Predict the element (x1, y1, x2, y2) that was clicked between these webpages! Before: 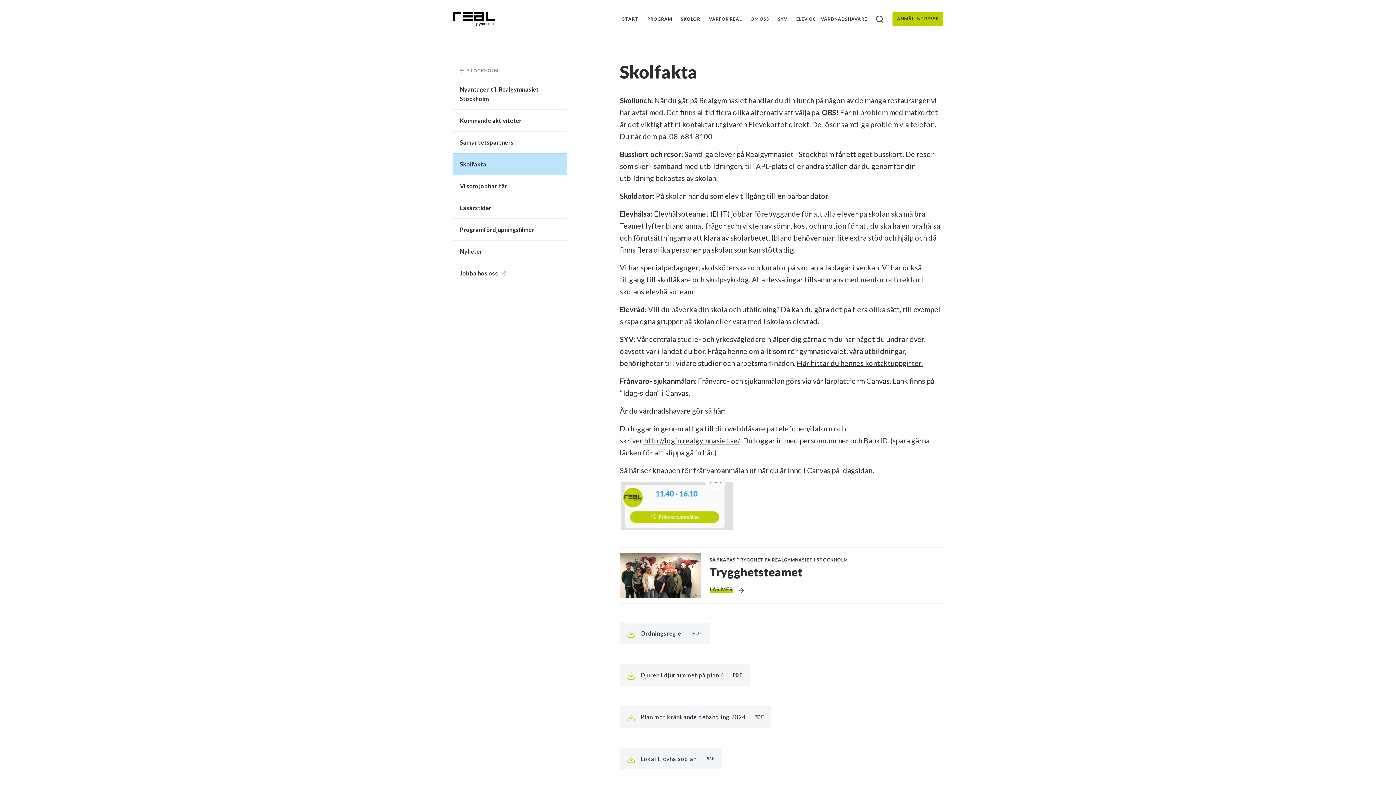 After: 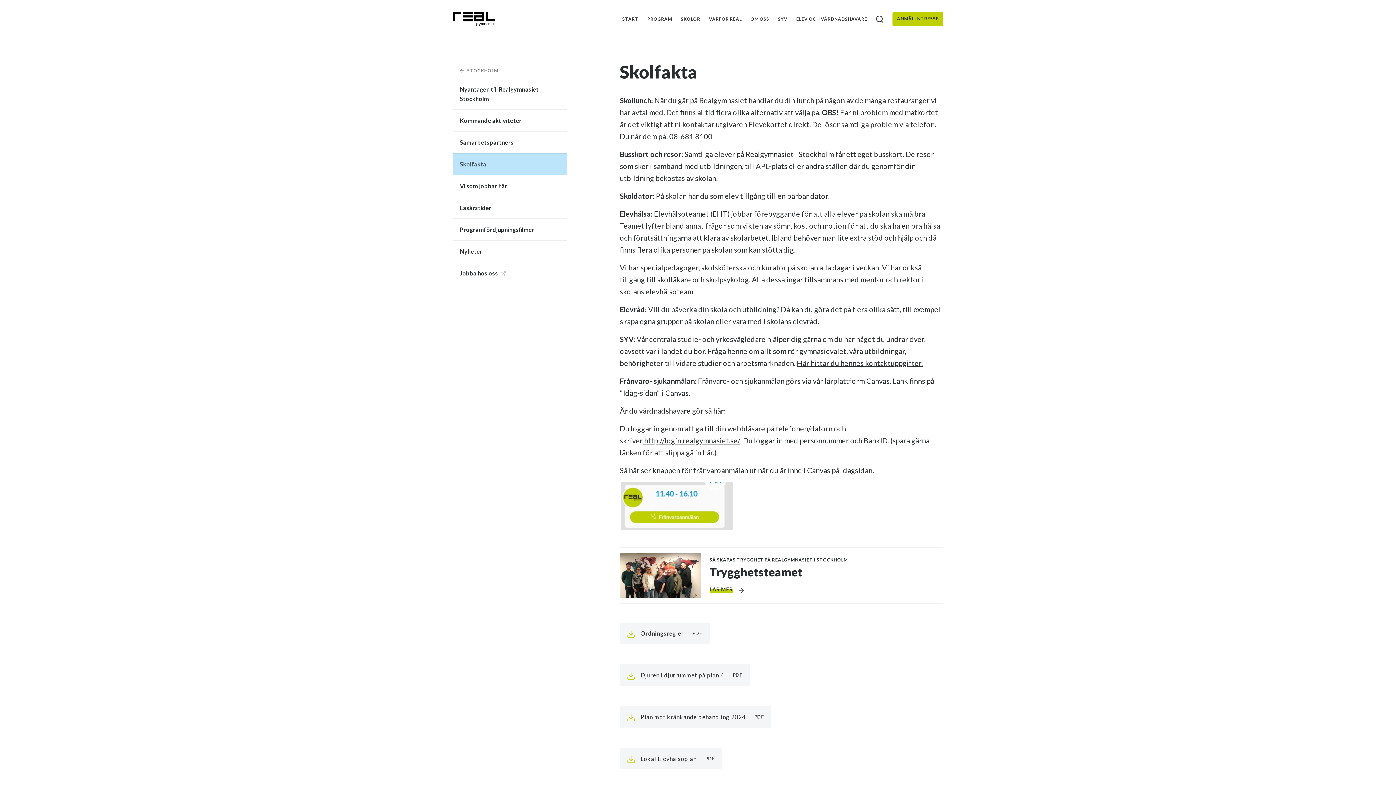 Action: bbox: (452, 153, 567, 174) label: Skolfakta